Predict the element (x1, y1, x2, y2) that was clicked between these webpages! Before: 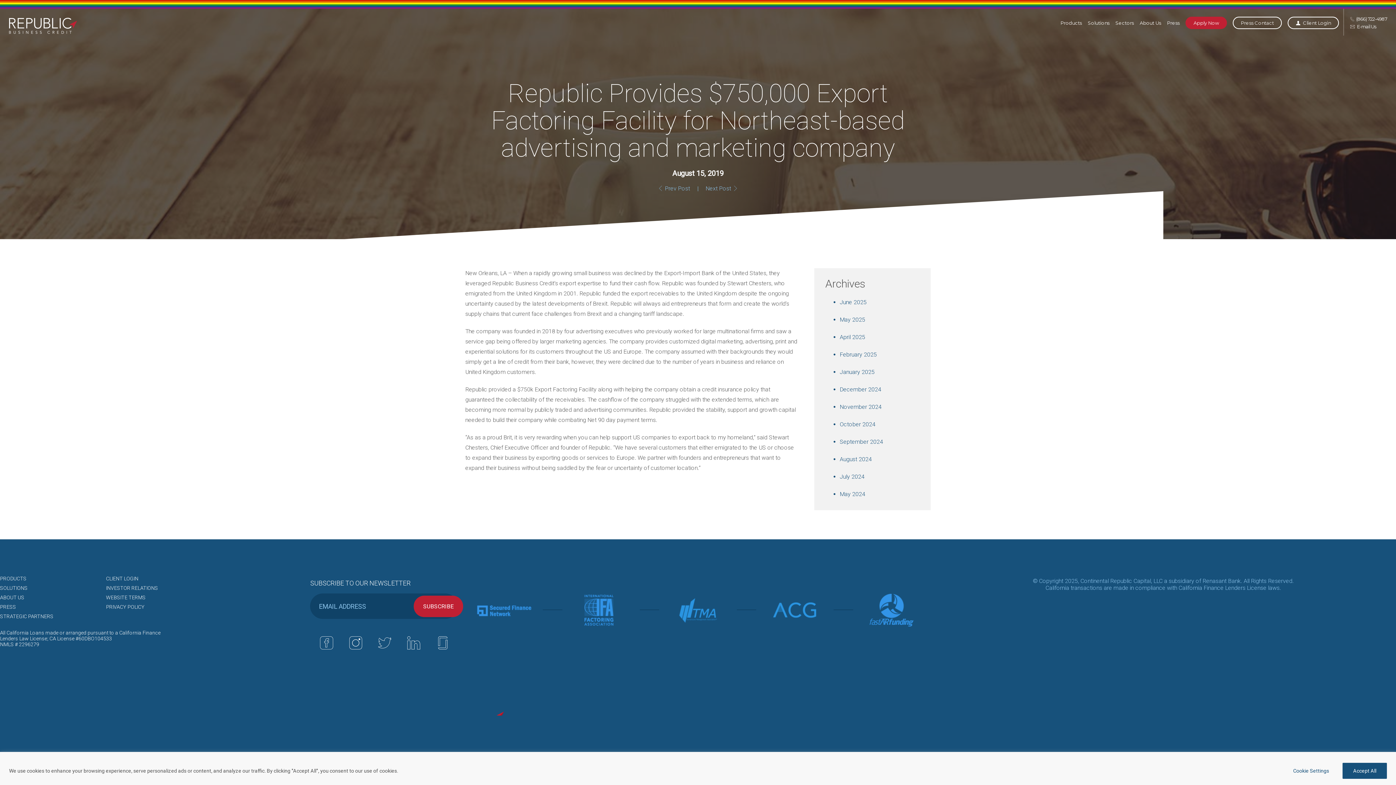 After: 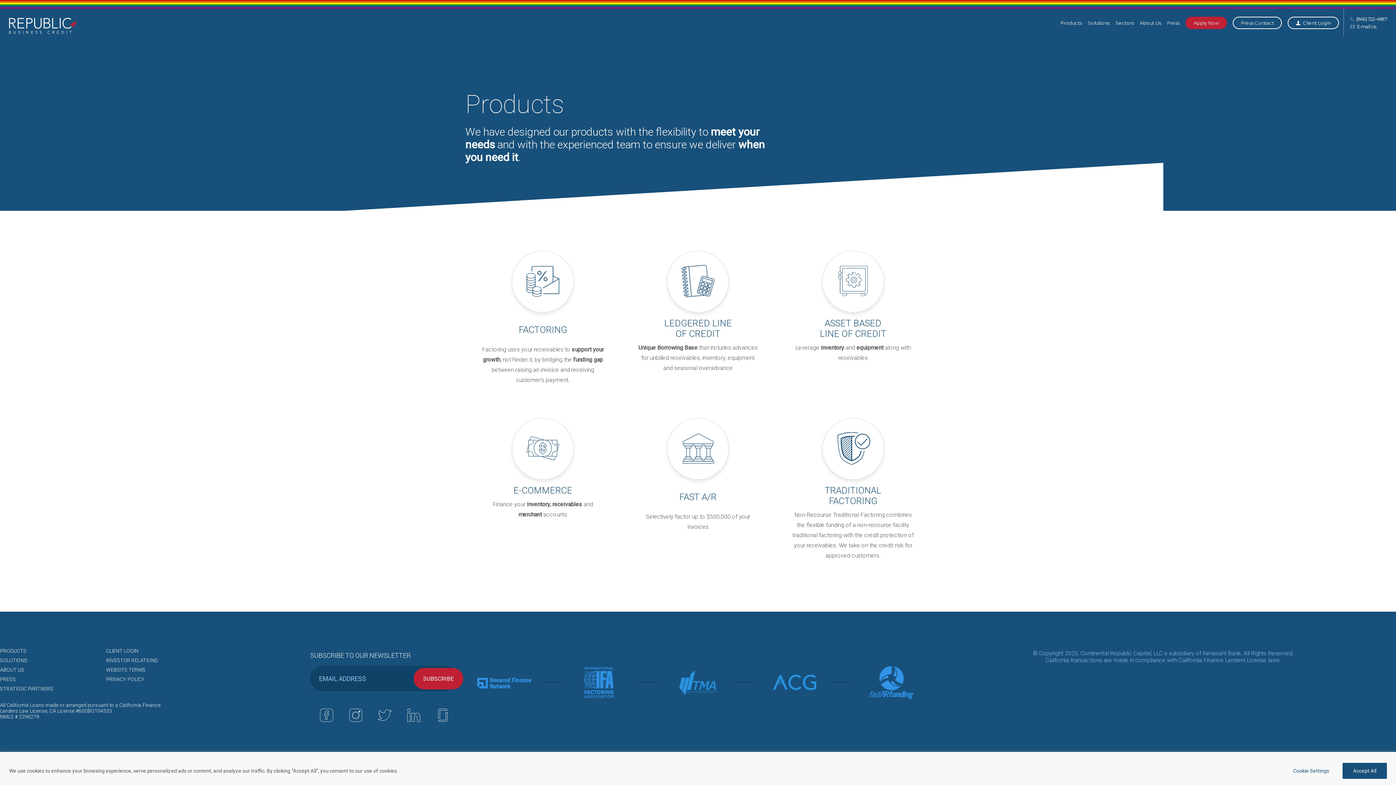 Action: bbox: (1060, 20, 1082, 25) label: Products